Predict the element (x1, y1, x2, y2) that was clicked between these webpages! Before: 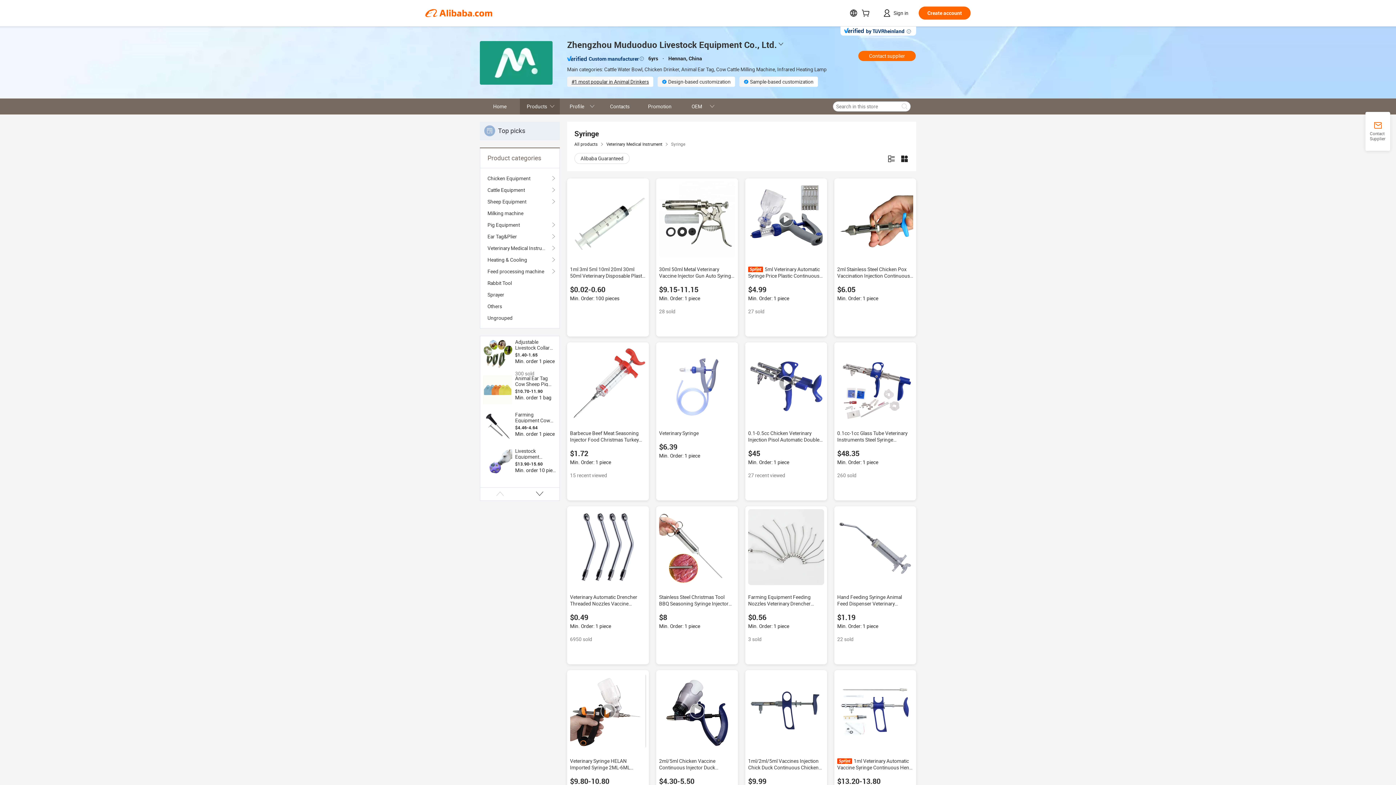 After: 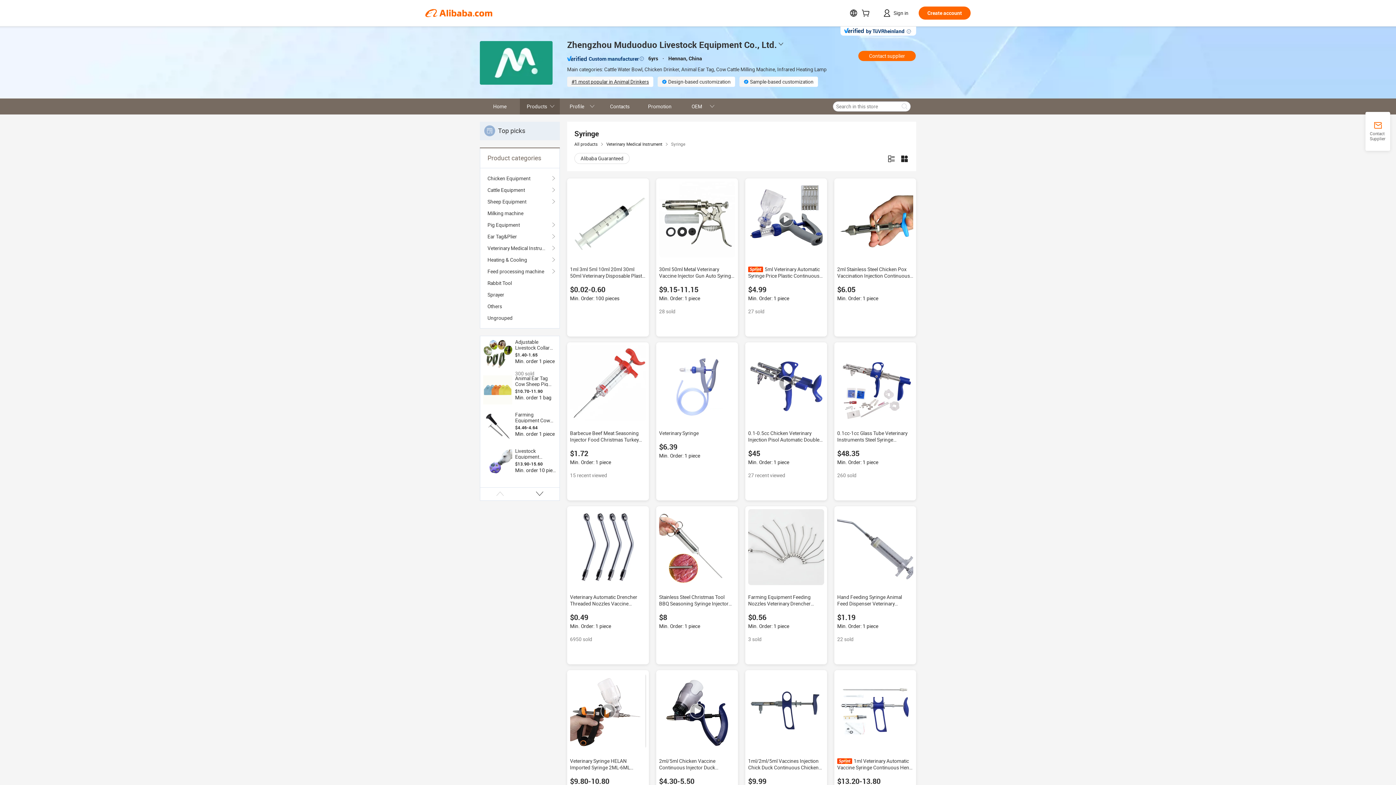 Action: bbox: (837, 509, 913, 585)